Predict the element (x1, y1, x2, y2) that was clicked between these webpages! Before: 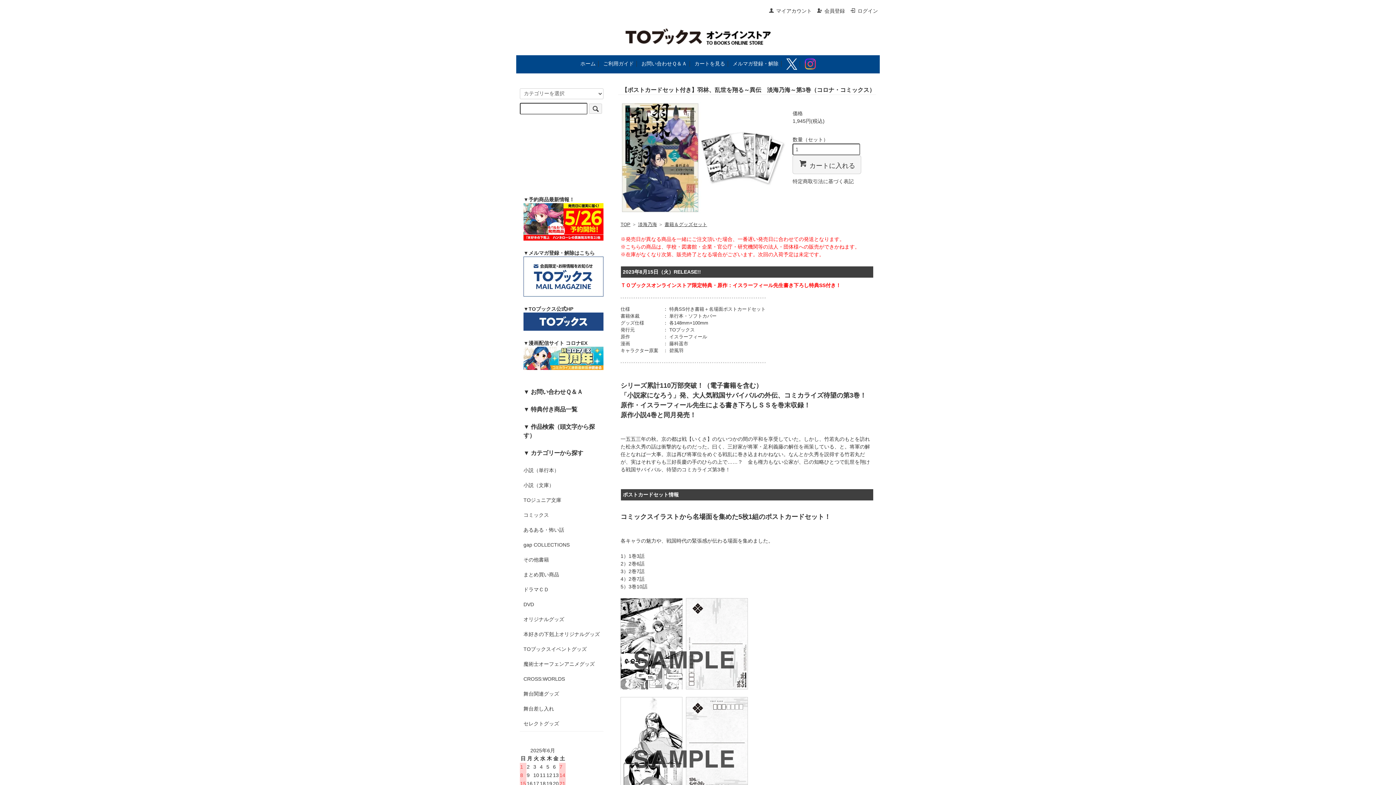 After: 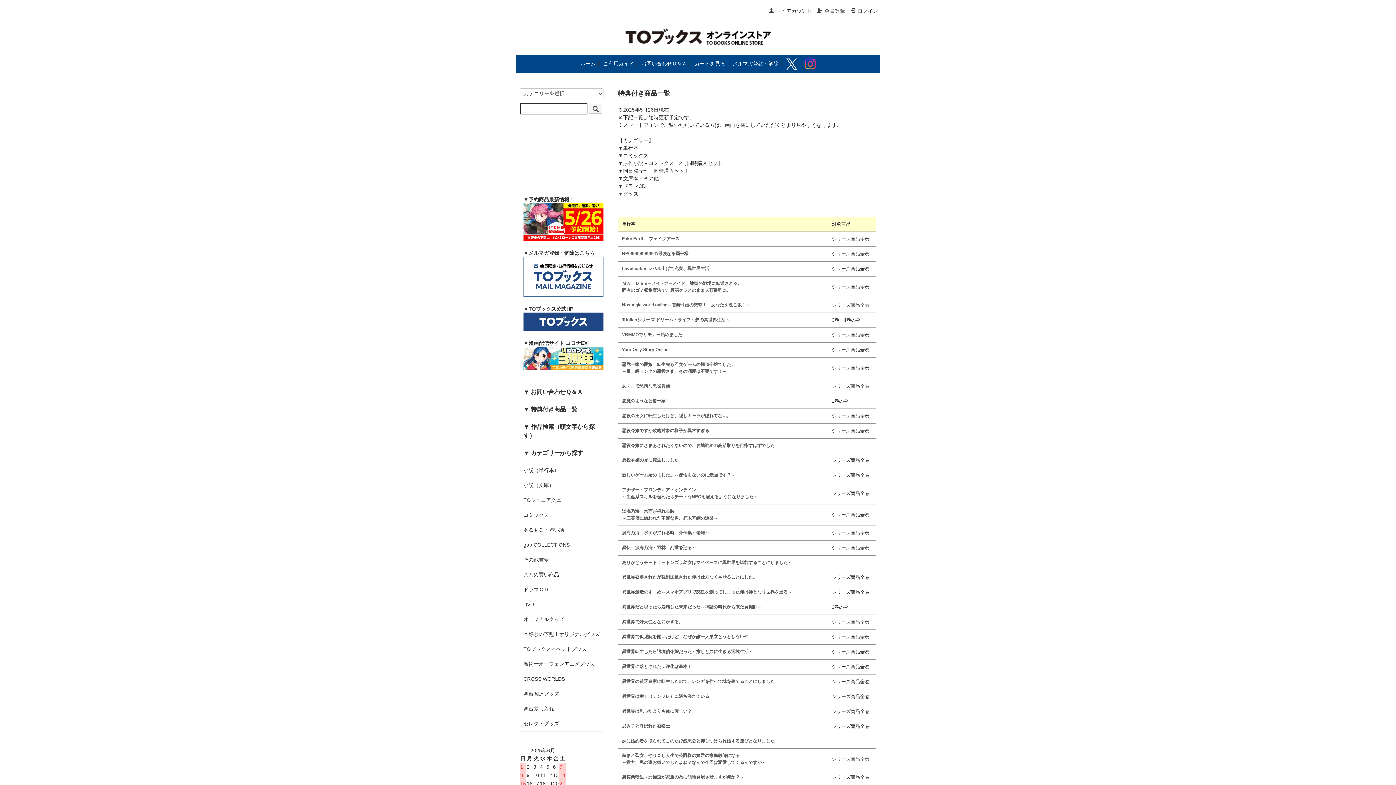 Action: bbox: (530, 406, 577, 412) label: 特典付き商品一覧